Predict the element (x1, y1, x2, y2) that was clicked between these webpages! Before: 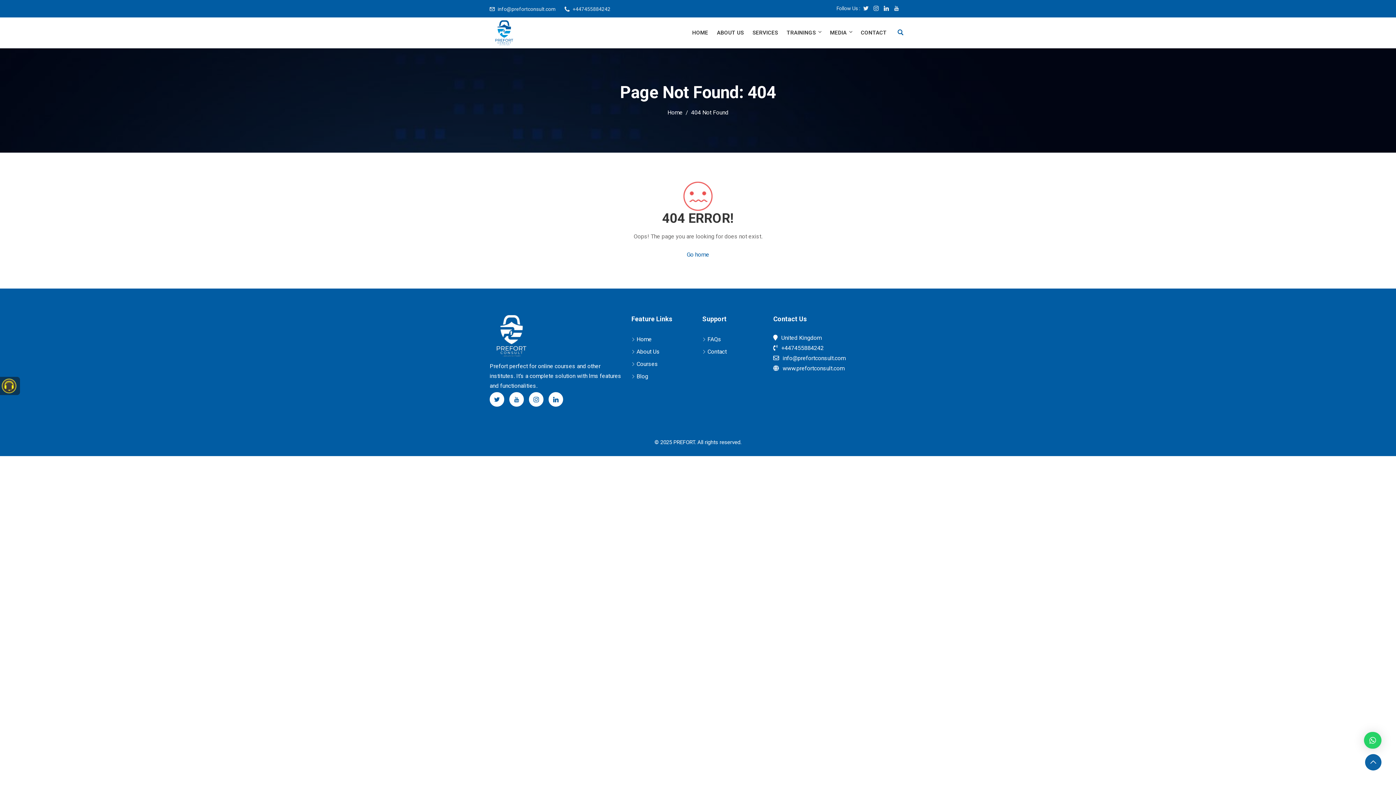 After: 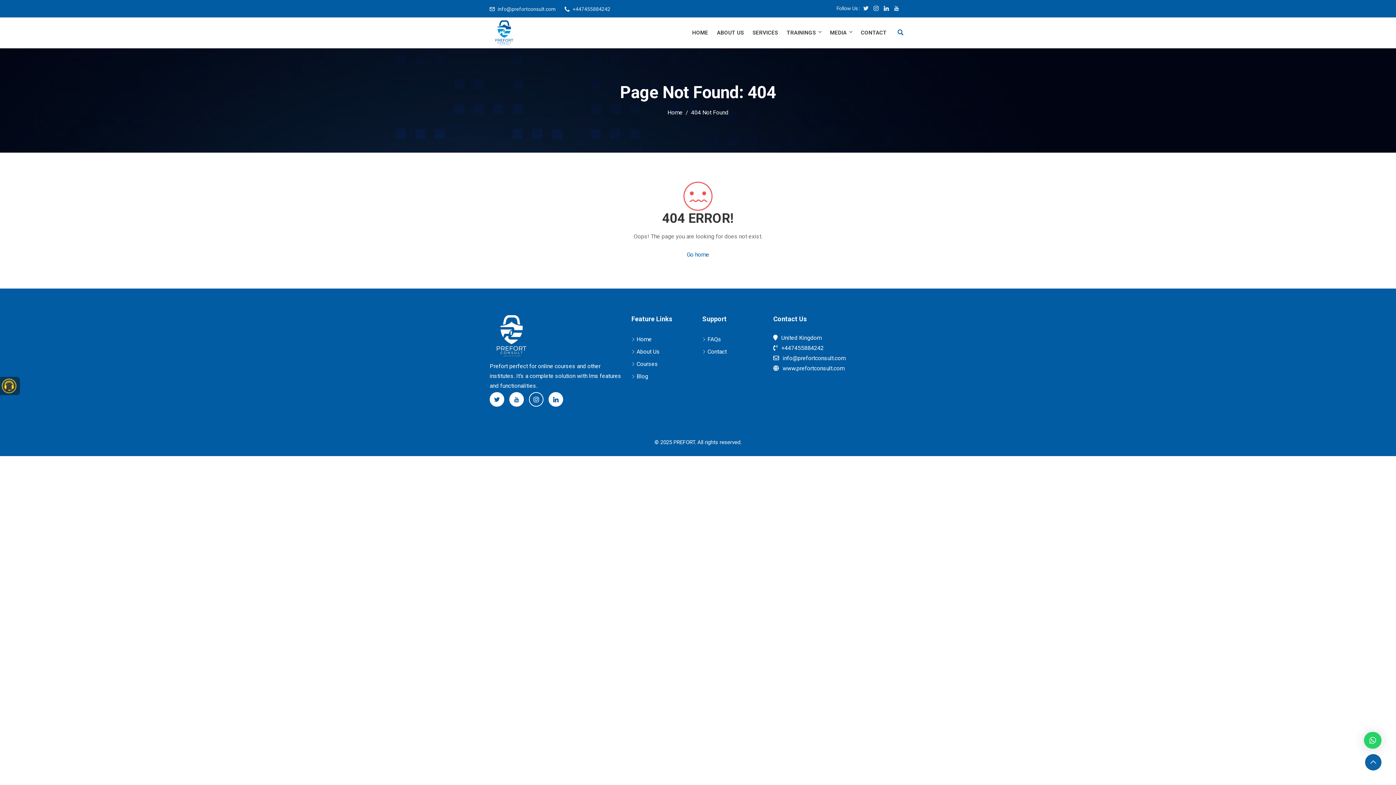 Action: bbox: (529, 392, 543, 406)